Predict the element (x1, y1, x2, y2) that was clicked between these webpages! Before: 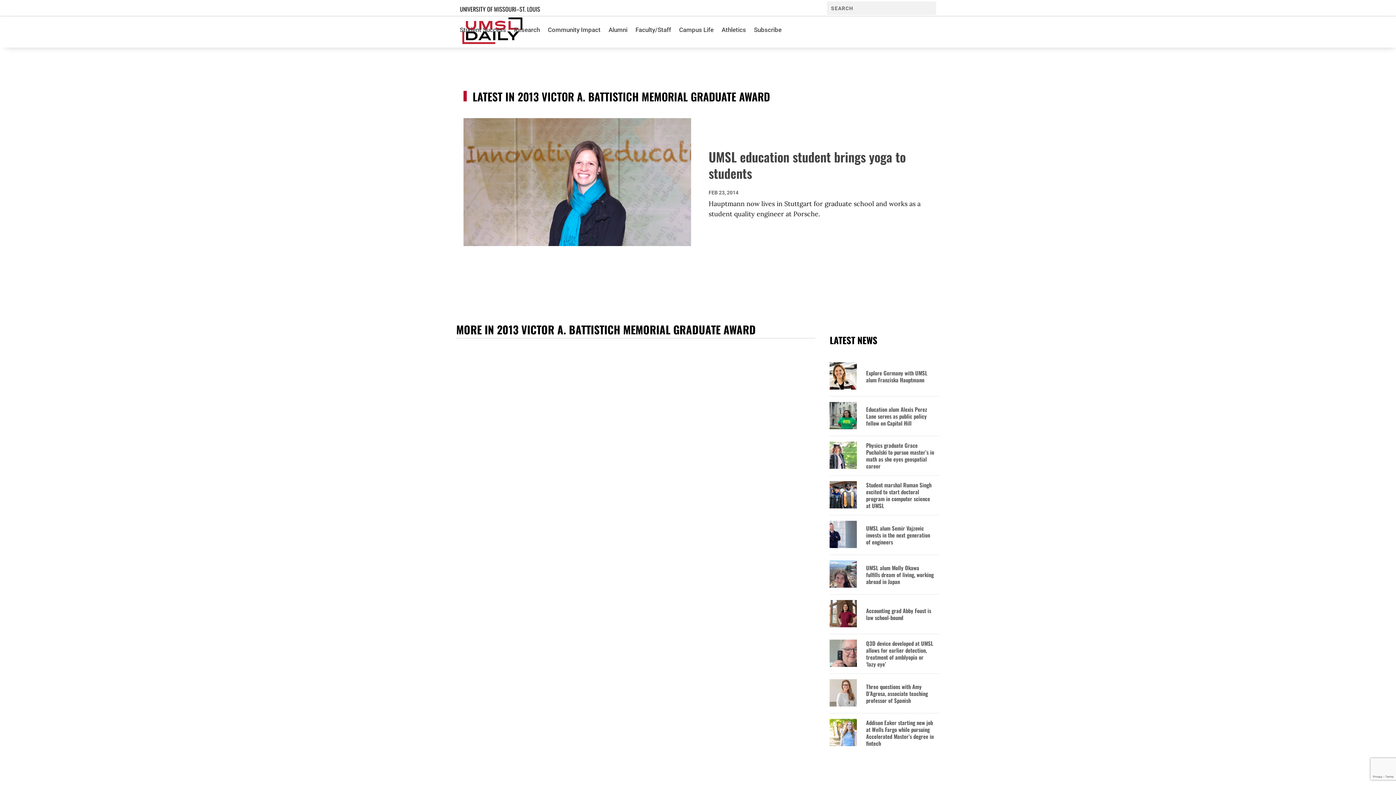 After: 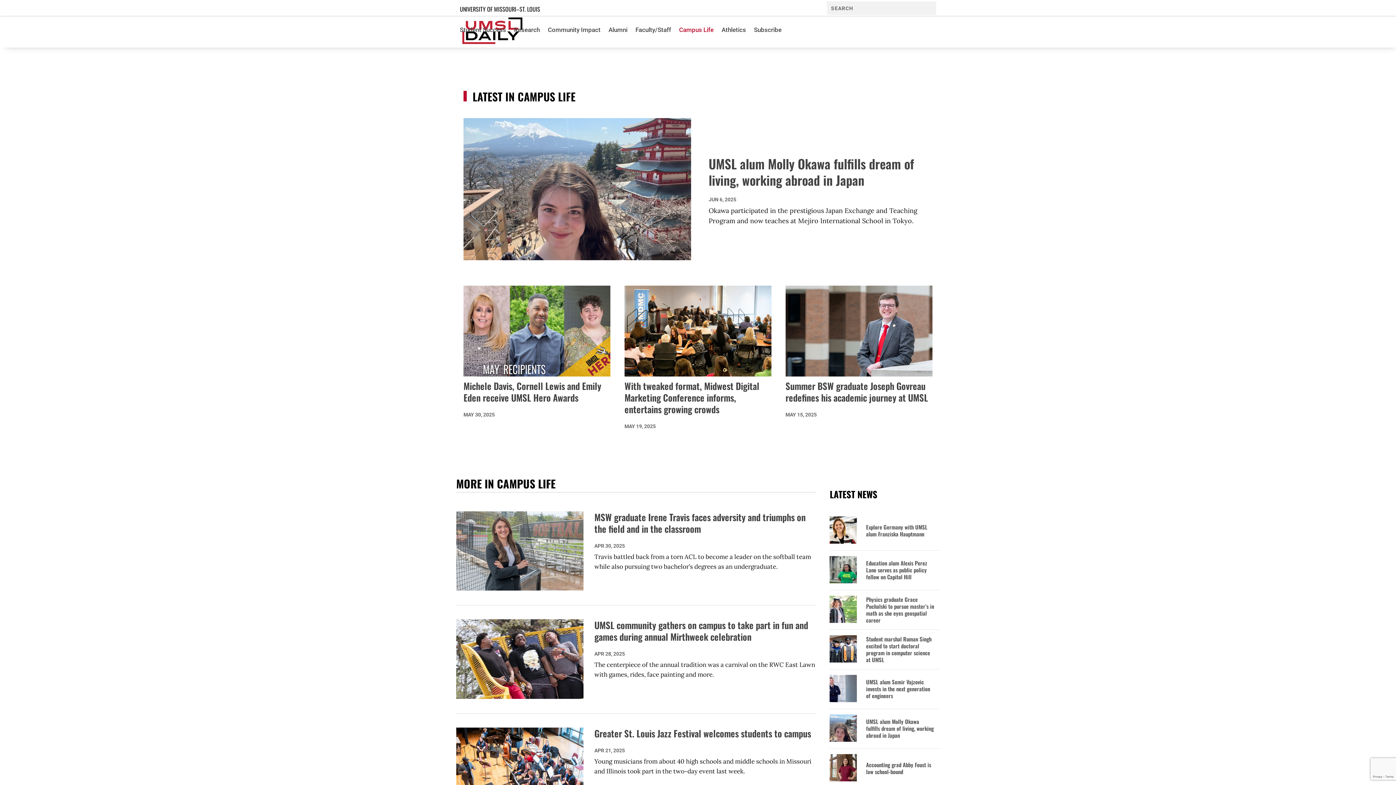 Action: bbox: (679, 16, 713, 43) label: Campus Life